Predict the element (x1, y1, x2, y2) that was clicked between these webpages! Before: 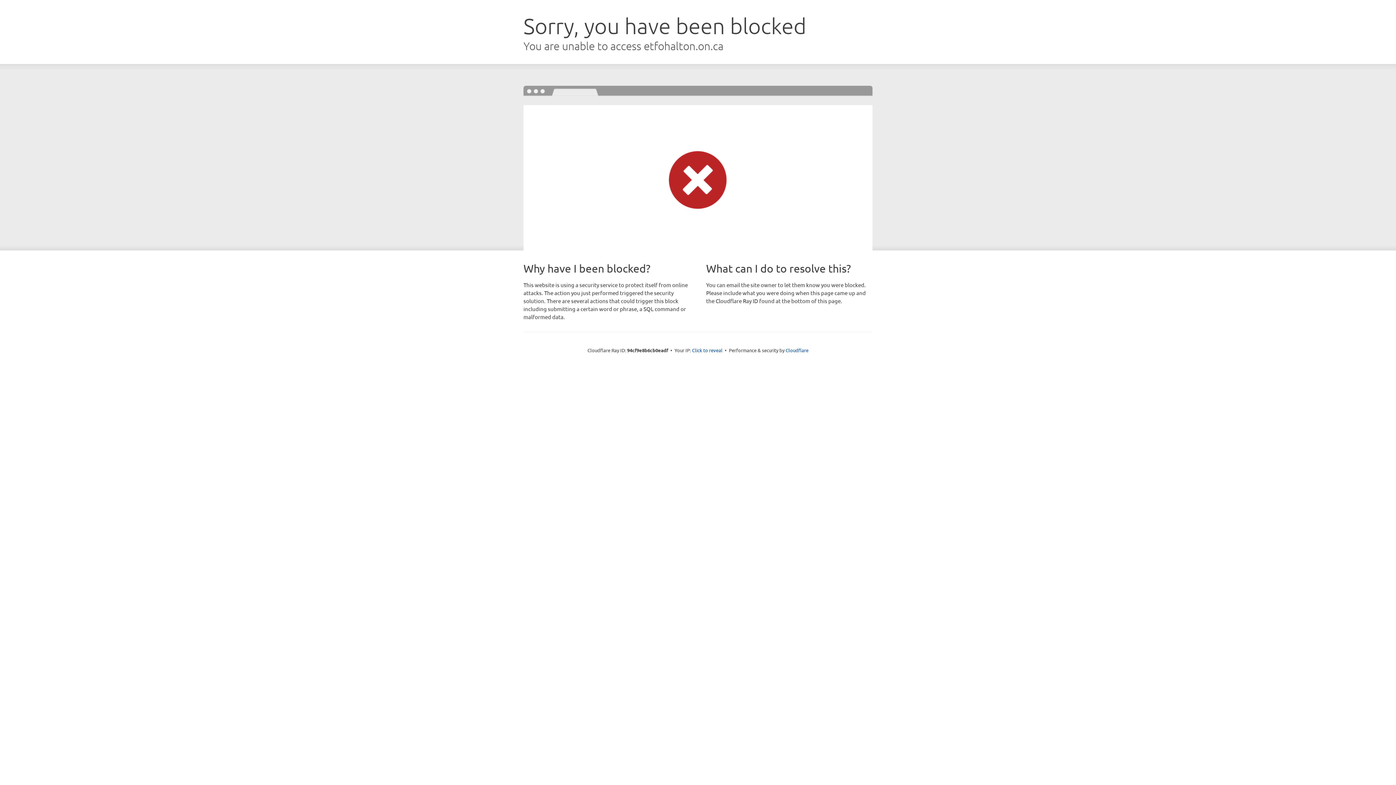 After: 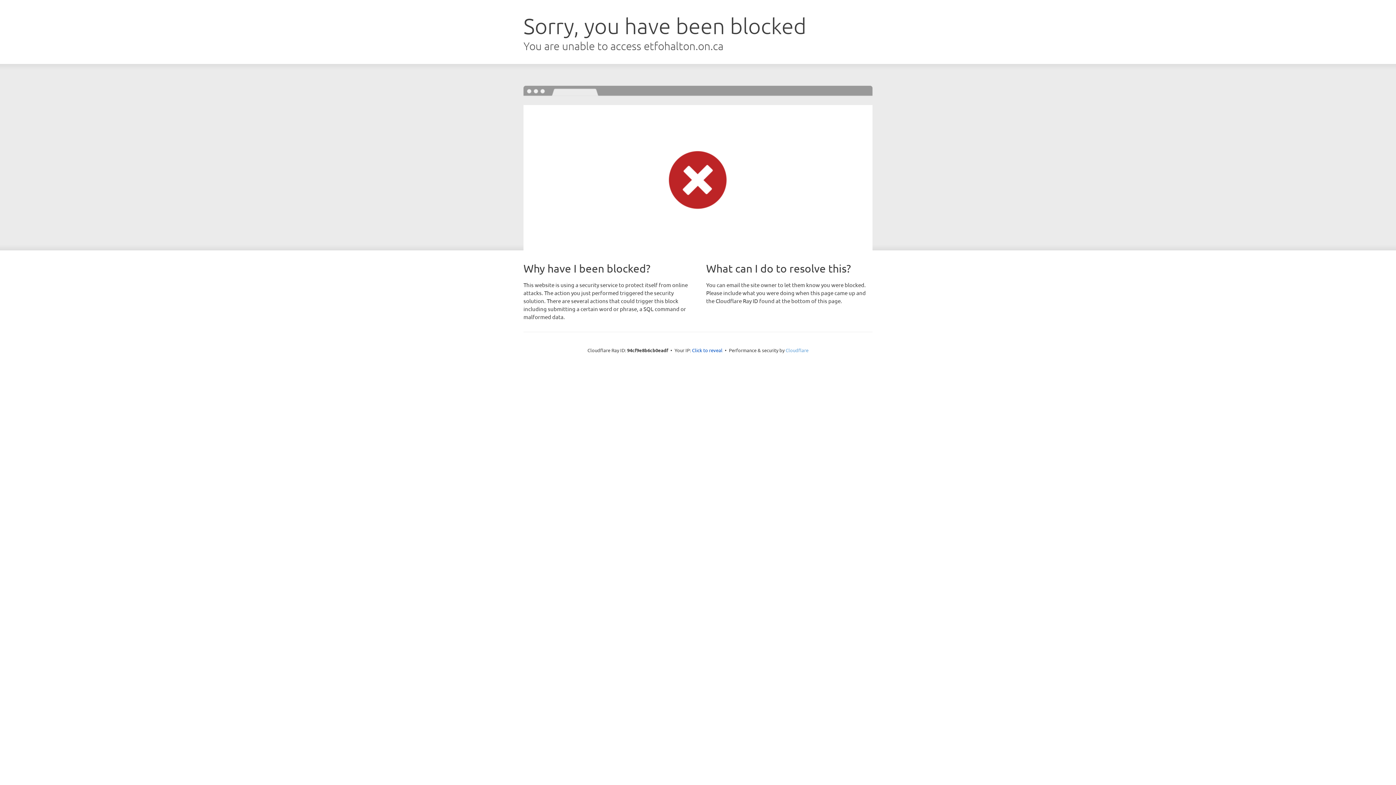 Action: bbox: (785, 347, 808, 353) label: Cloudflare